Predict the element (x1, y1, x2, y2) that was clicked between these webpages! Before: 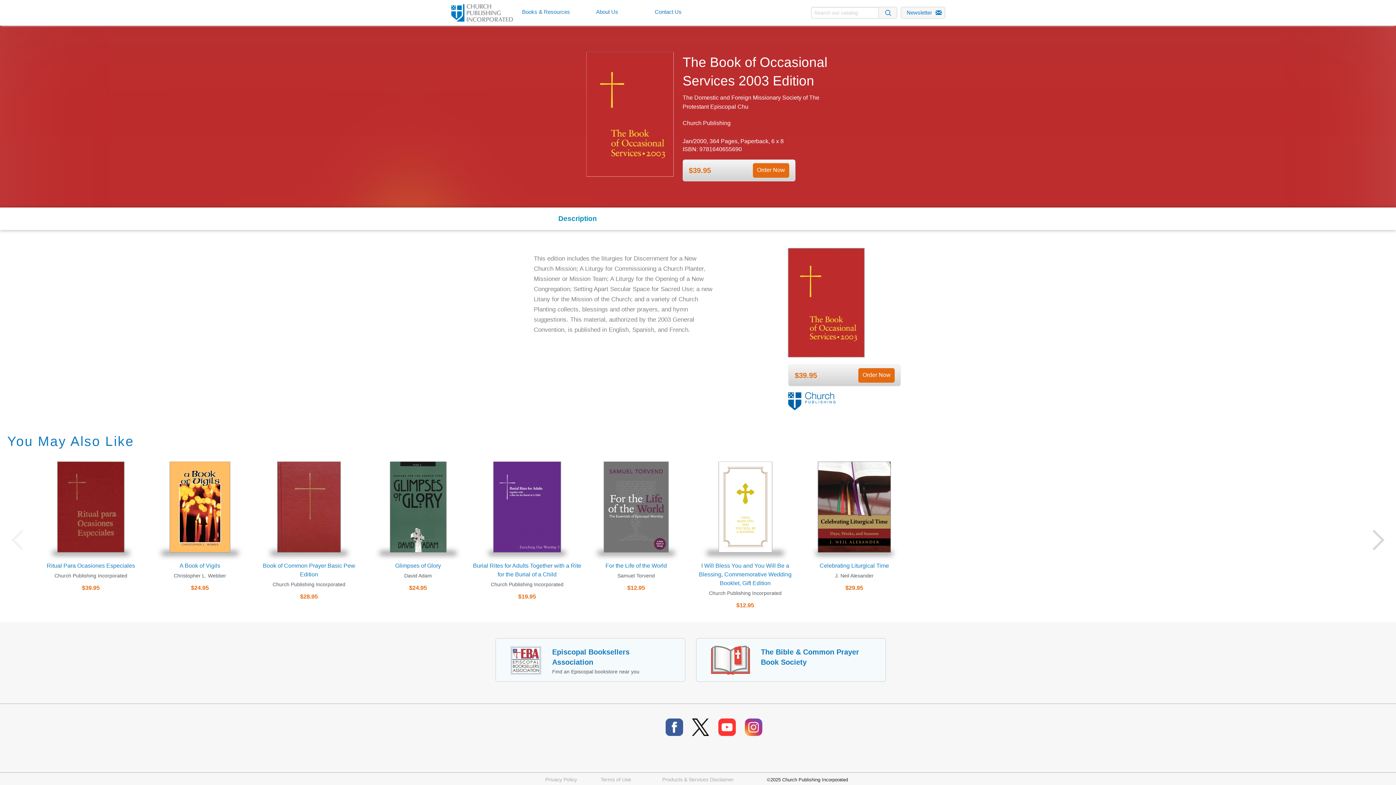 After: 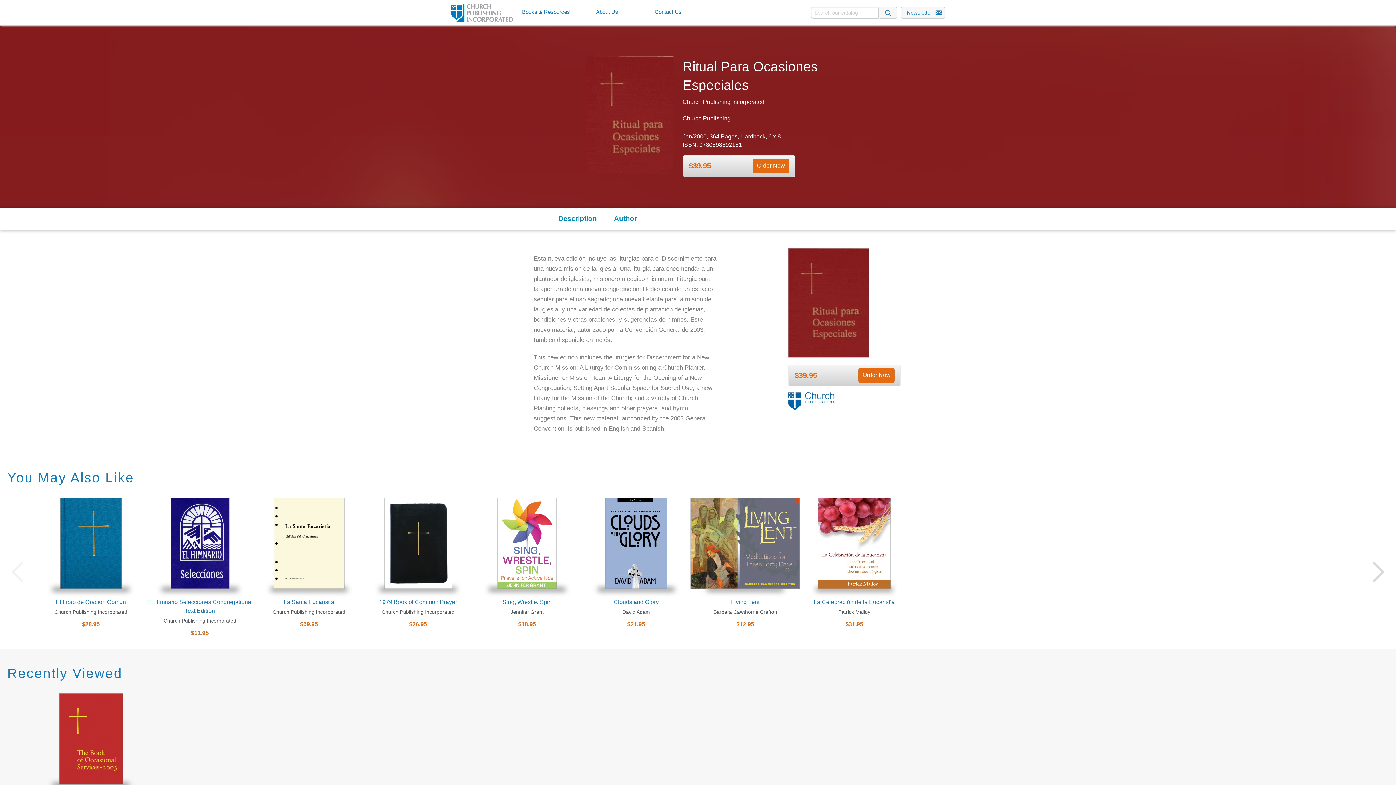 Action: bbox: (36, 461, 145, 552)